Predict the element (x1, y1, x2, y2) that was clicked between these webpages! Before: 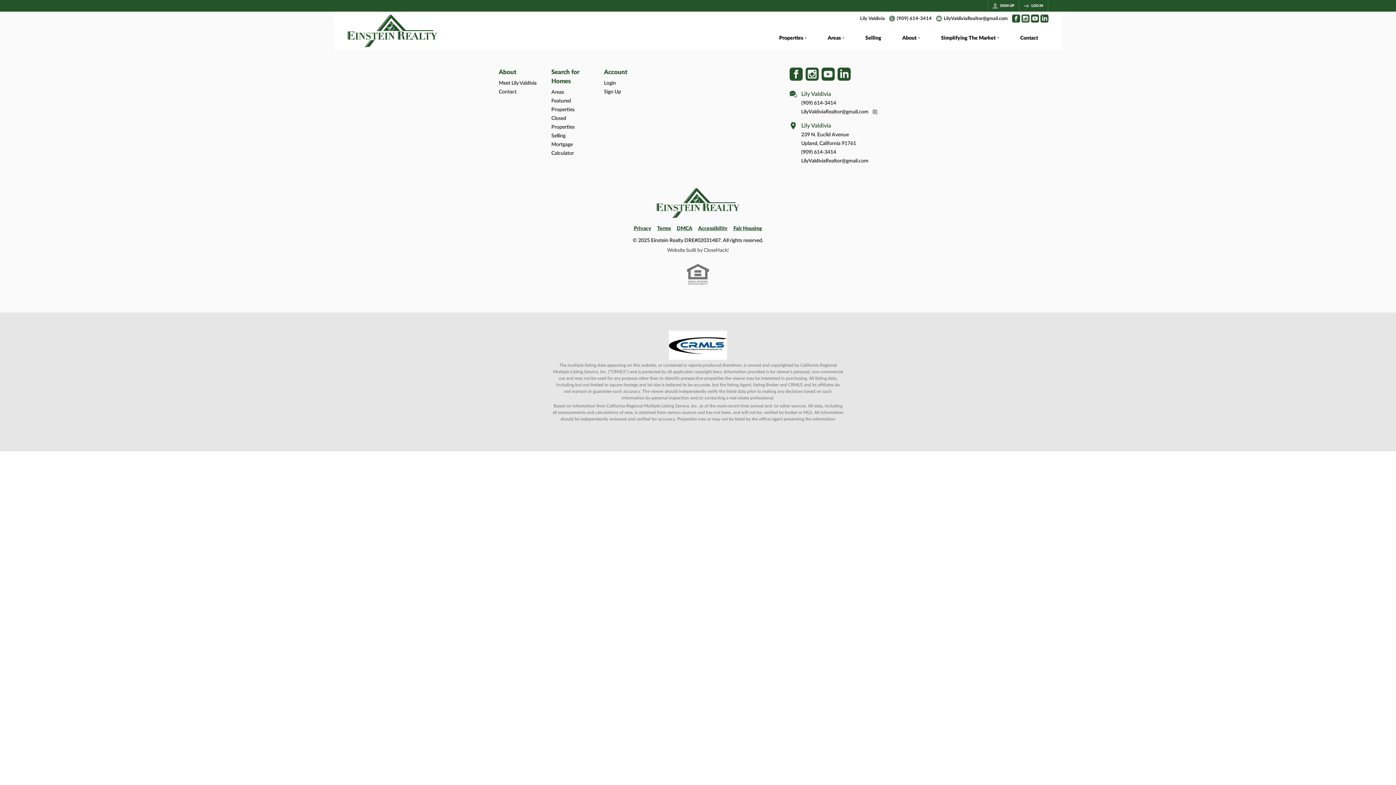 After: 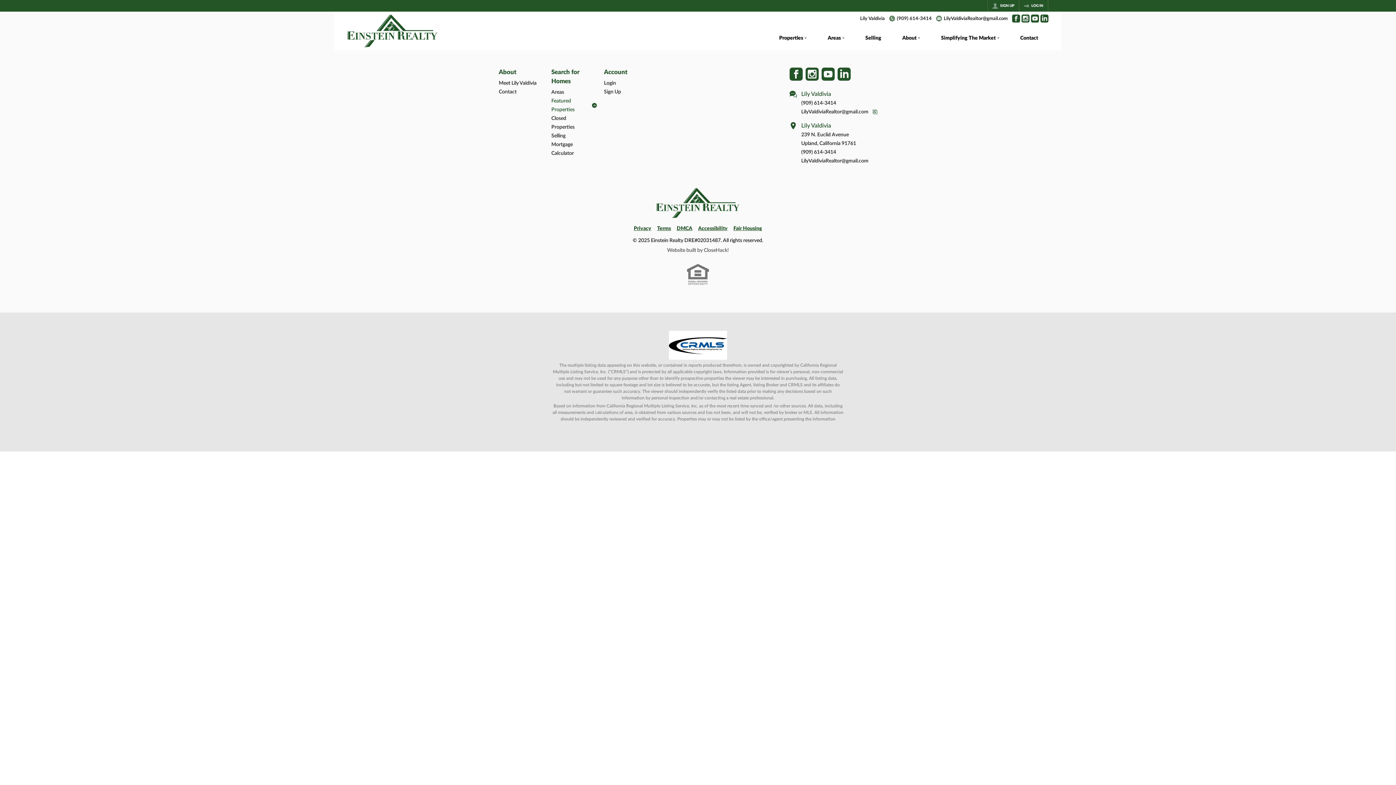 Action: bbox: (551, 775, 597, 792) label: Featured Properties